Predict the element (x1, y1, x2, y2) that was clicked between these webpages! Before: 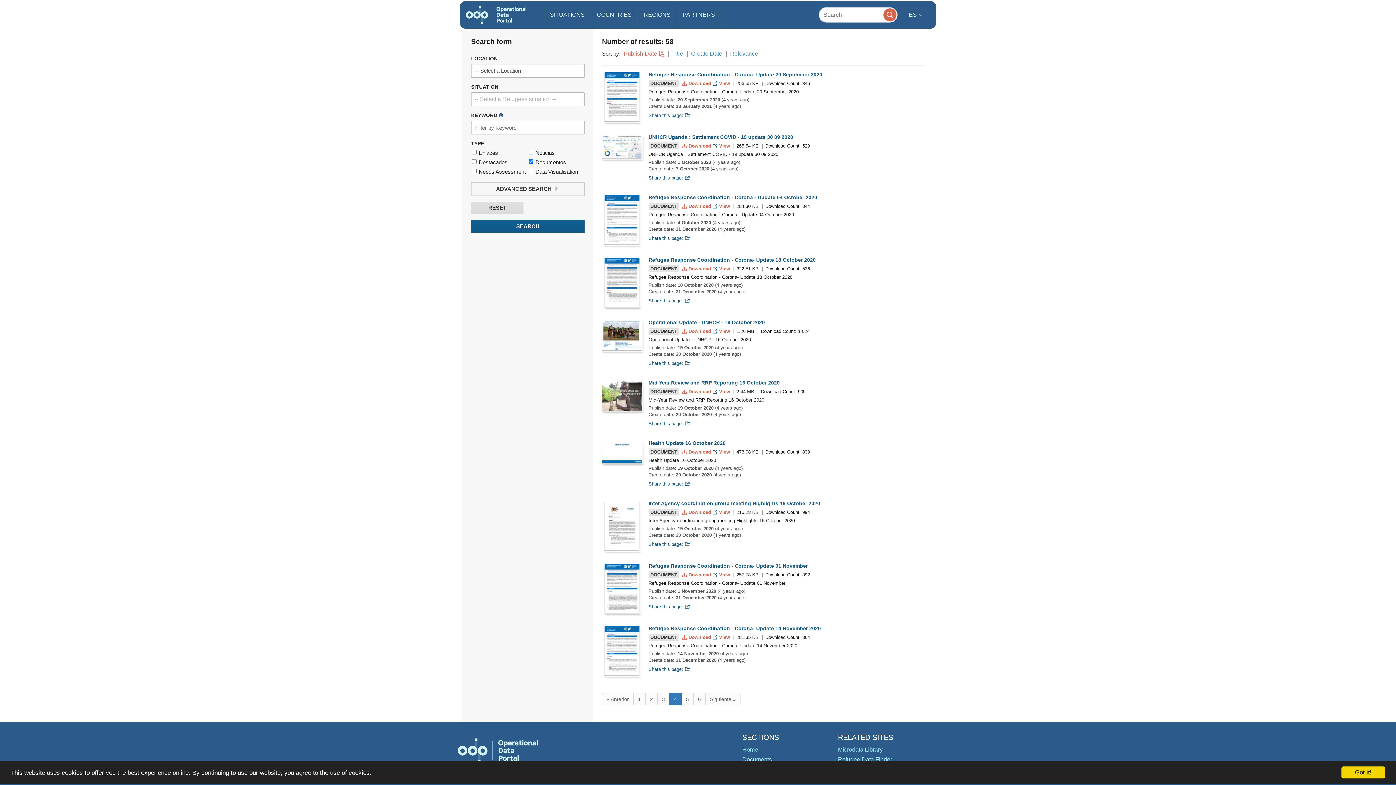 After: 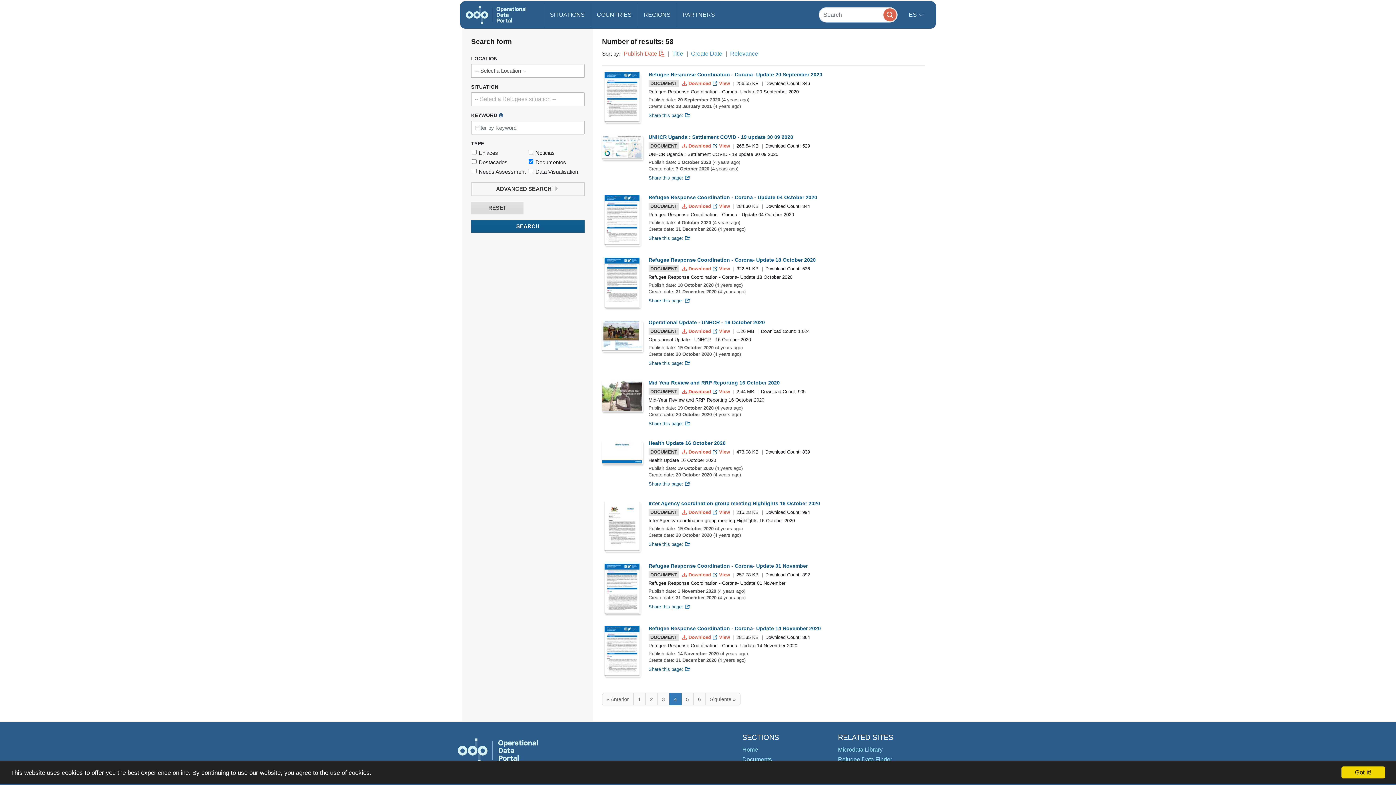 Action: label:  Download  bbox: (681, 389, 712, 394)